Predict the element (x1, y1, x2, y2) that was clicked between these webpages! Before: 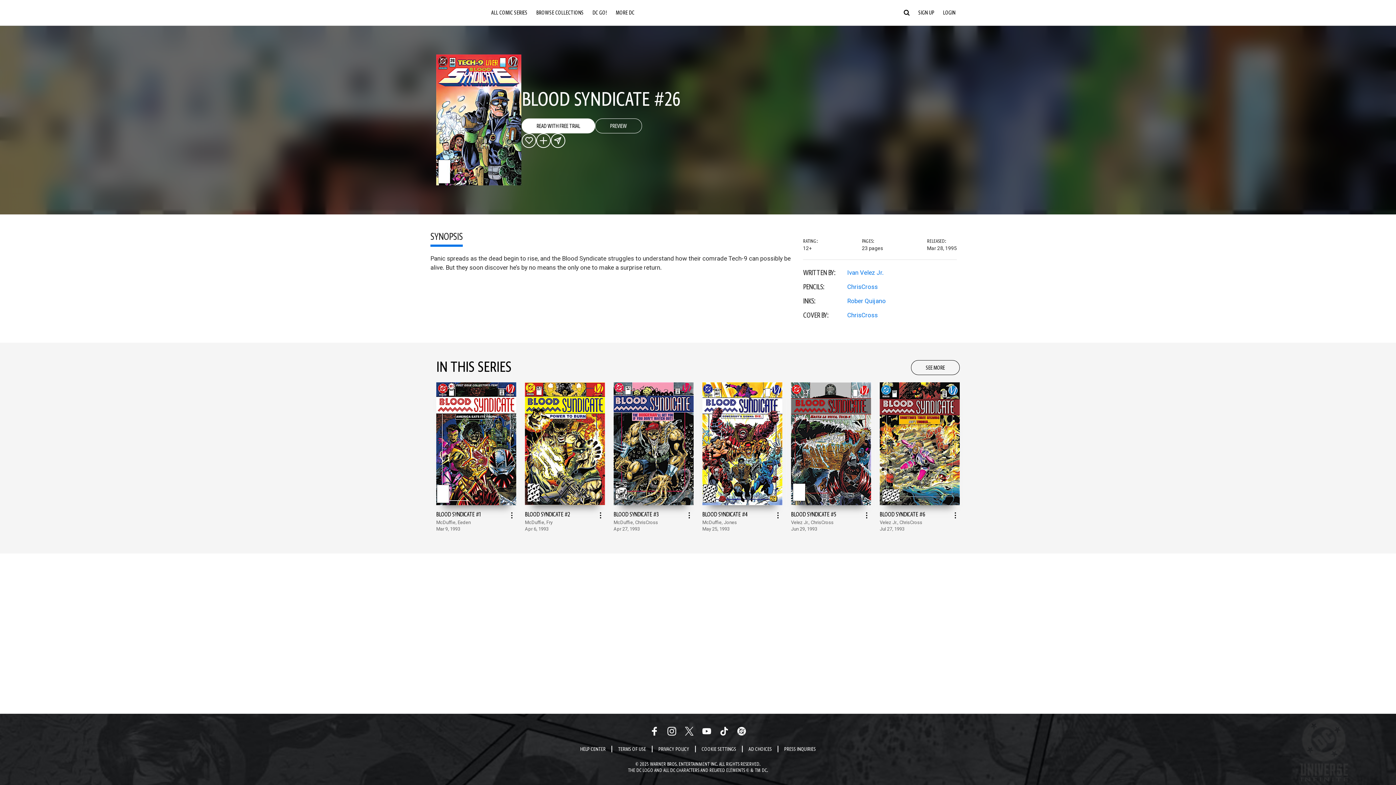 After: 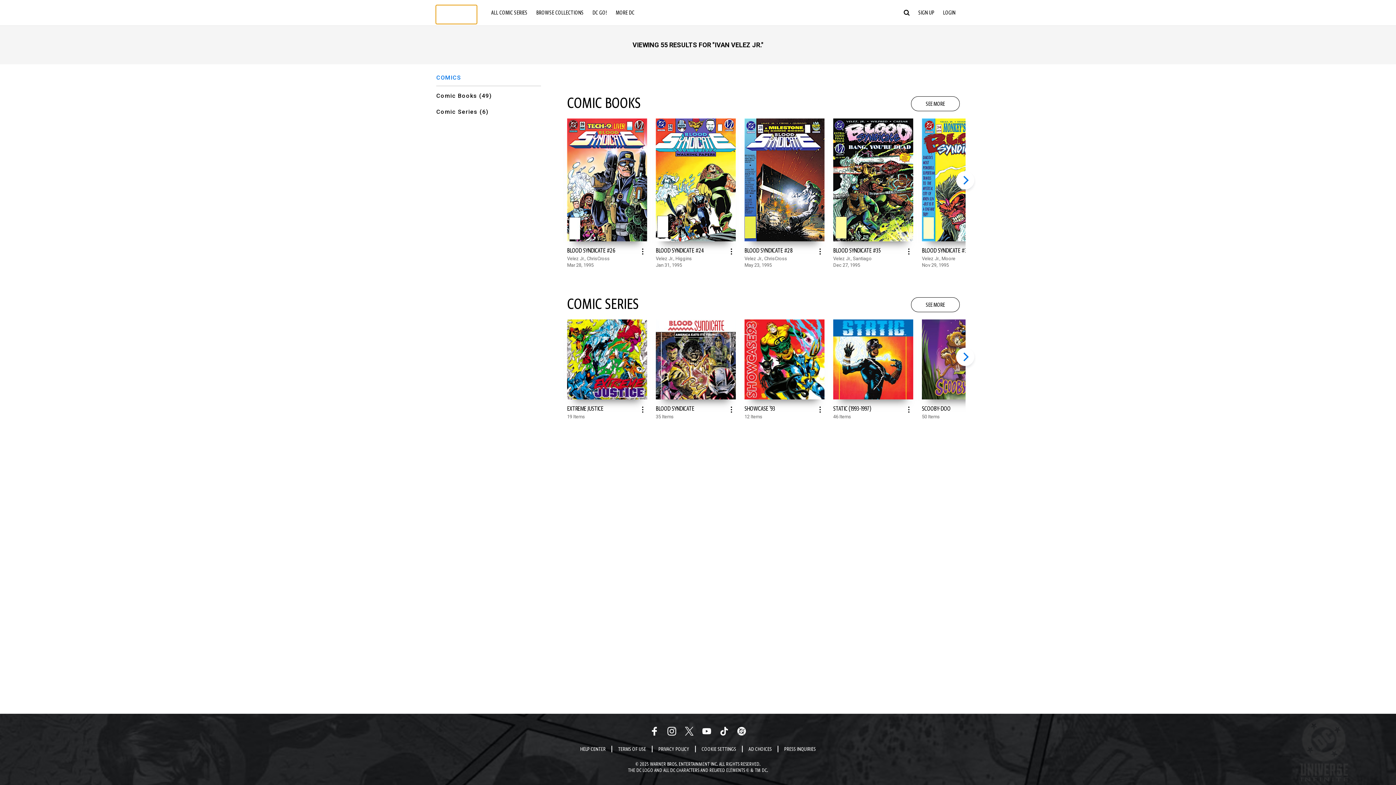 Action: label: View more from Ivan Velez Jr. bbox: (847, 266, 884, 273)